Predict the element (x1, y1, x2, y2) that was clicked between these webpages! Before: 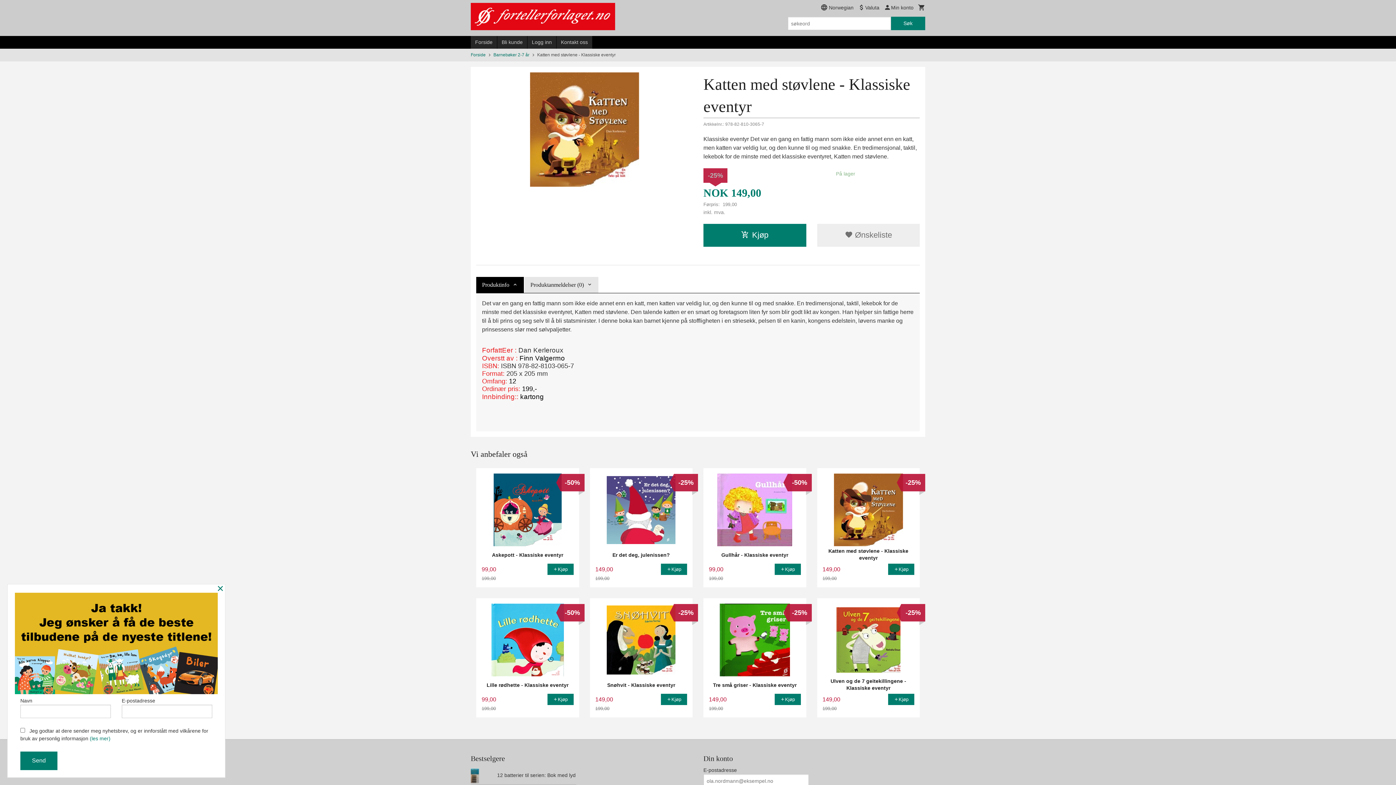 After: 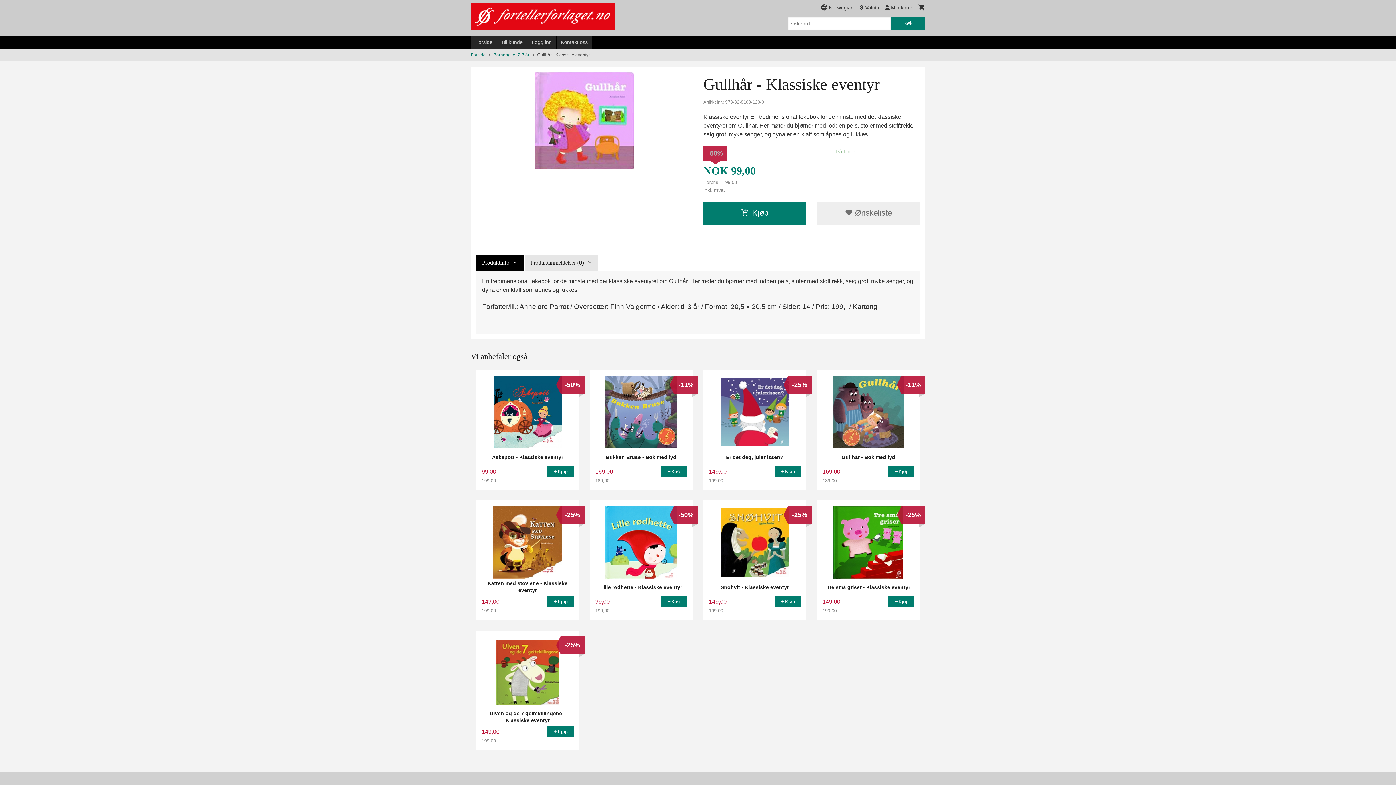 Action: bbox: (703, 468, 806, 587) label: Gullhår - Klassiske eventyr
99,00
199,00
Rabatt
-50%
Kjøp